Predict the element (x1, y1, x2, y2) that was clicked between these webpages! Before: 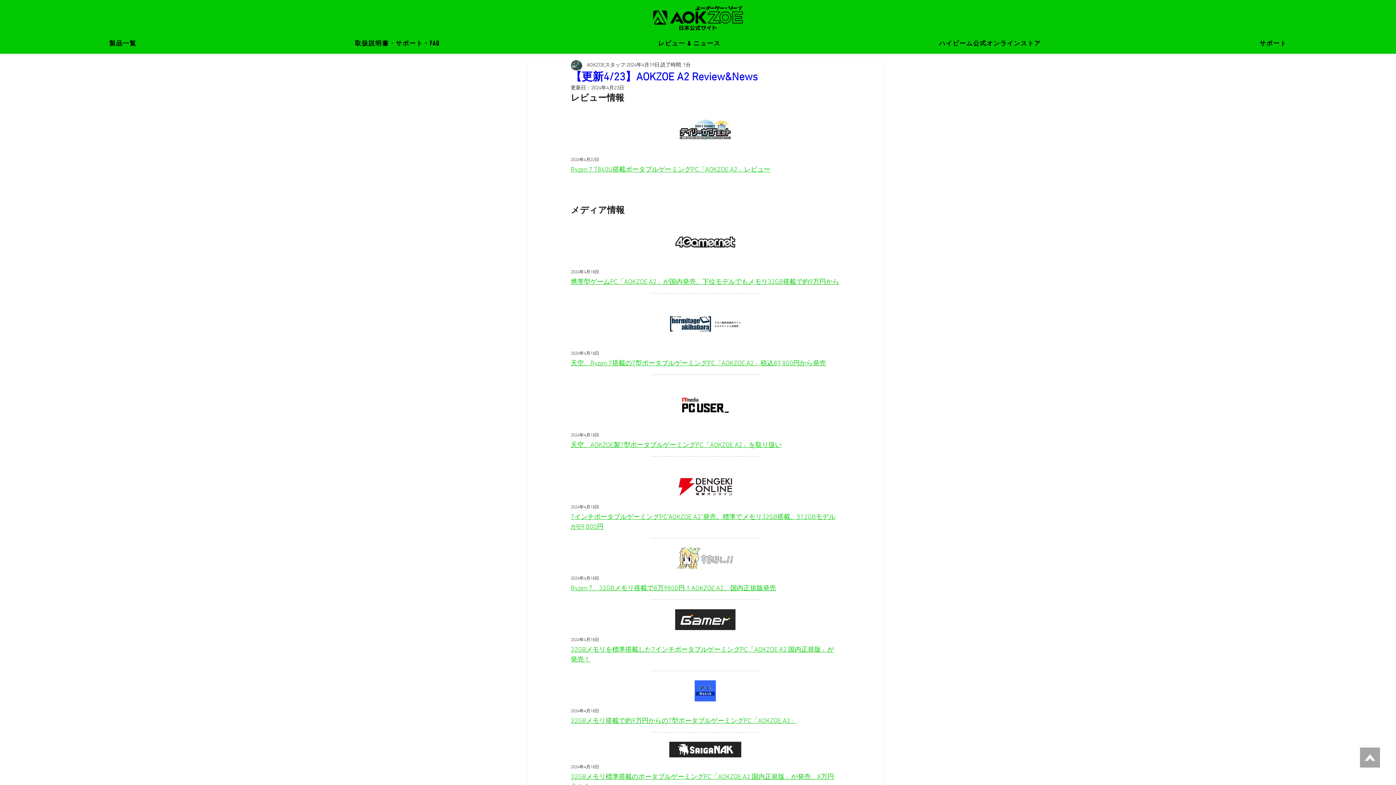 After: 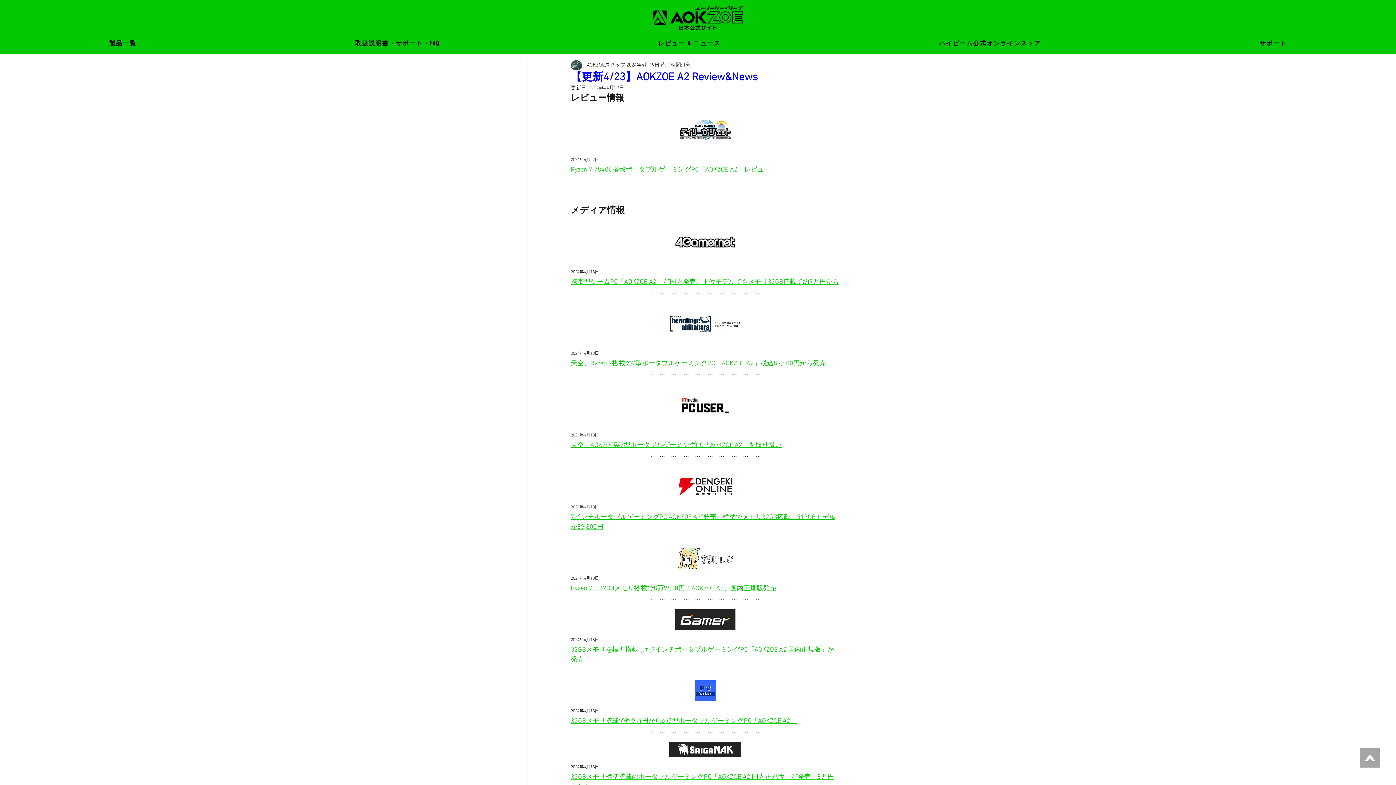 Action: label: レビュー & ニュース bbox: (549, 33, 830, 53)